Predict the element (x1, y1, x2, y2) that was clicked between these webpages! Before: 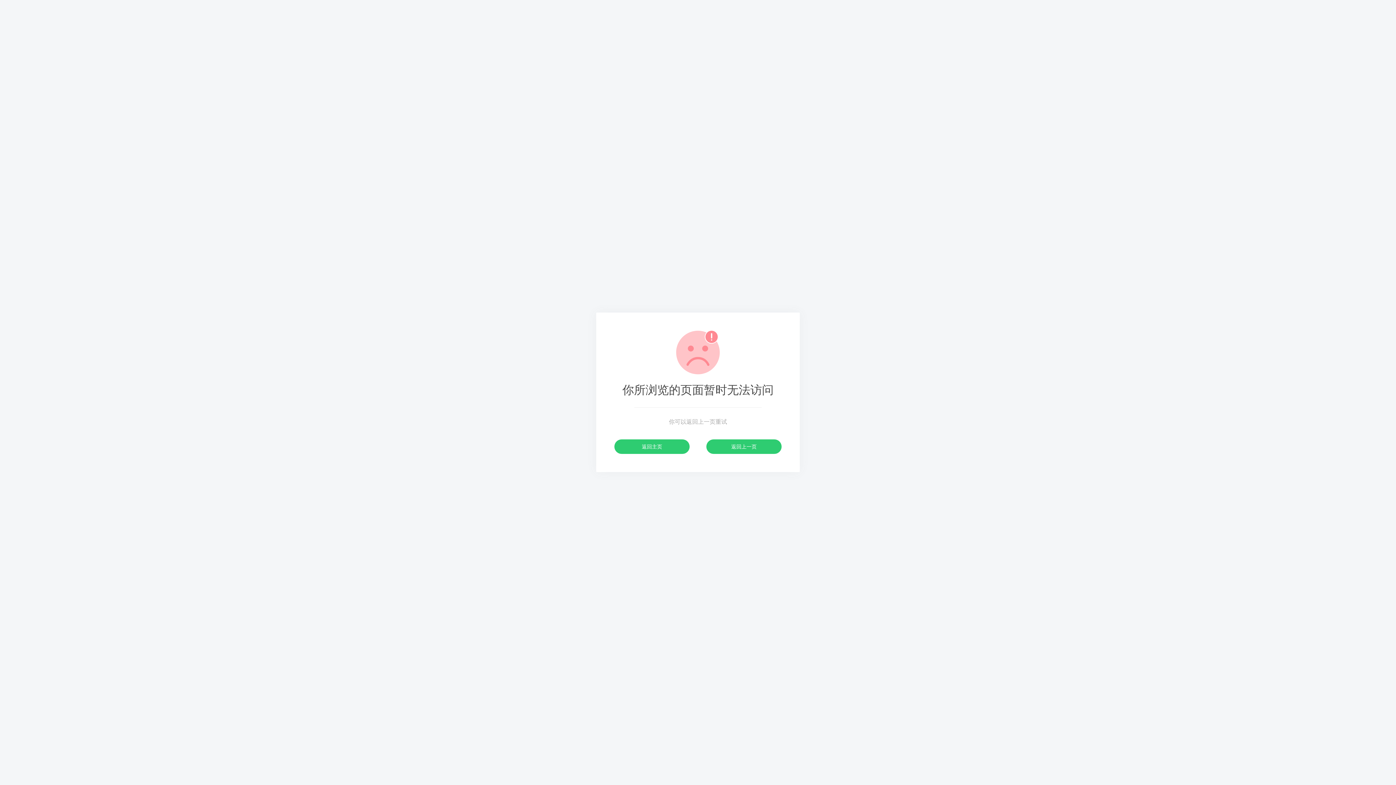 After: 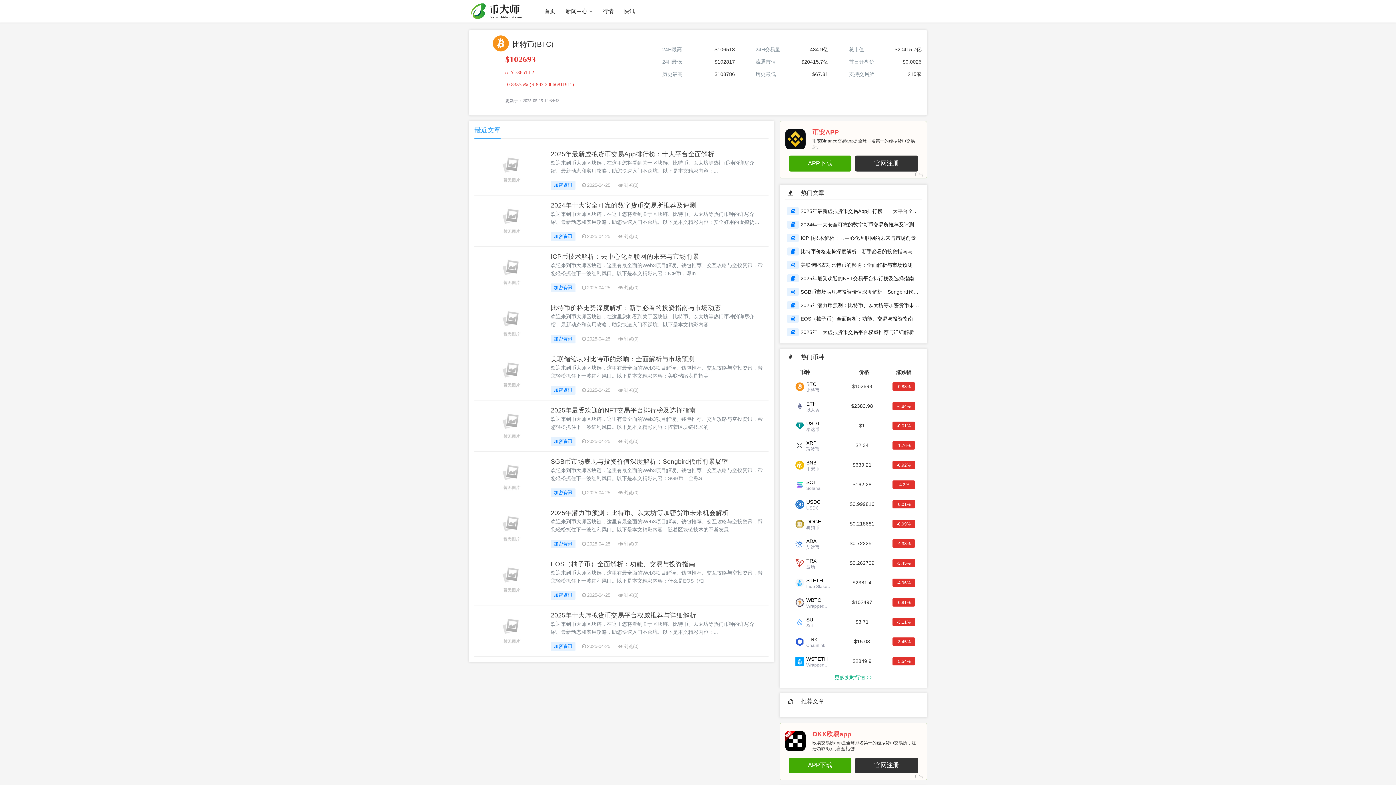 Action: bbox: (614, 439, 689, 454) label: 返回主页